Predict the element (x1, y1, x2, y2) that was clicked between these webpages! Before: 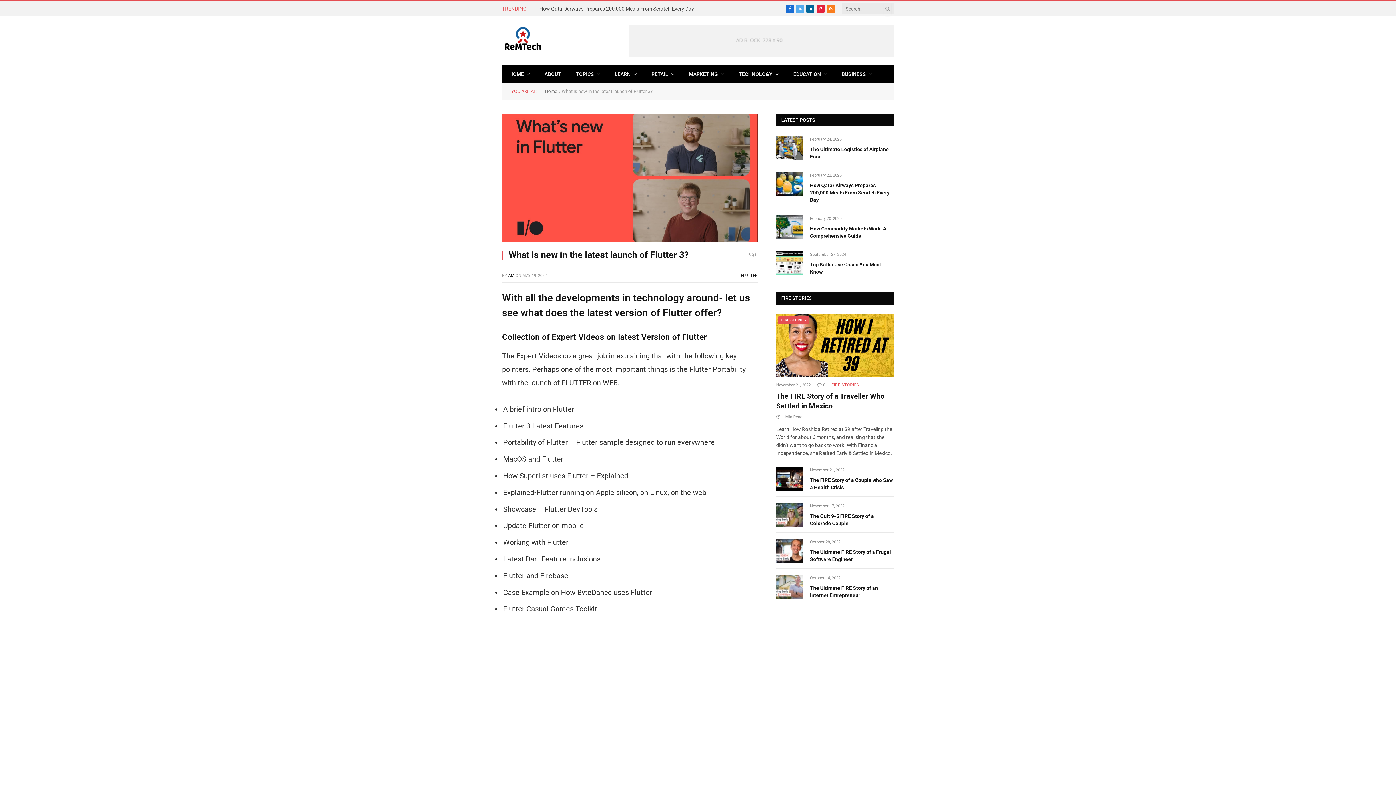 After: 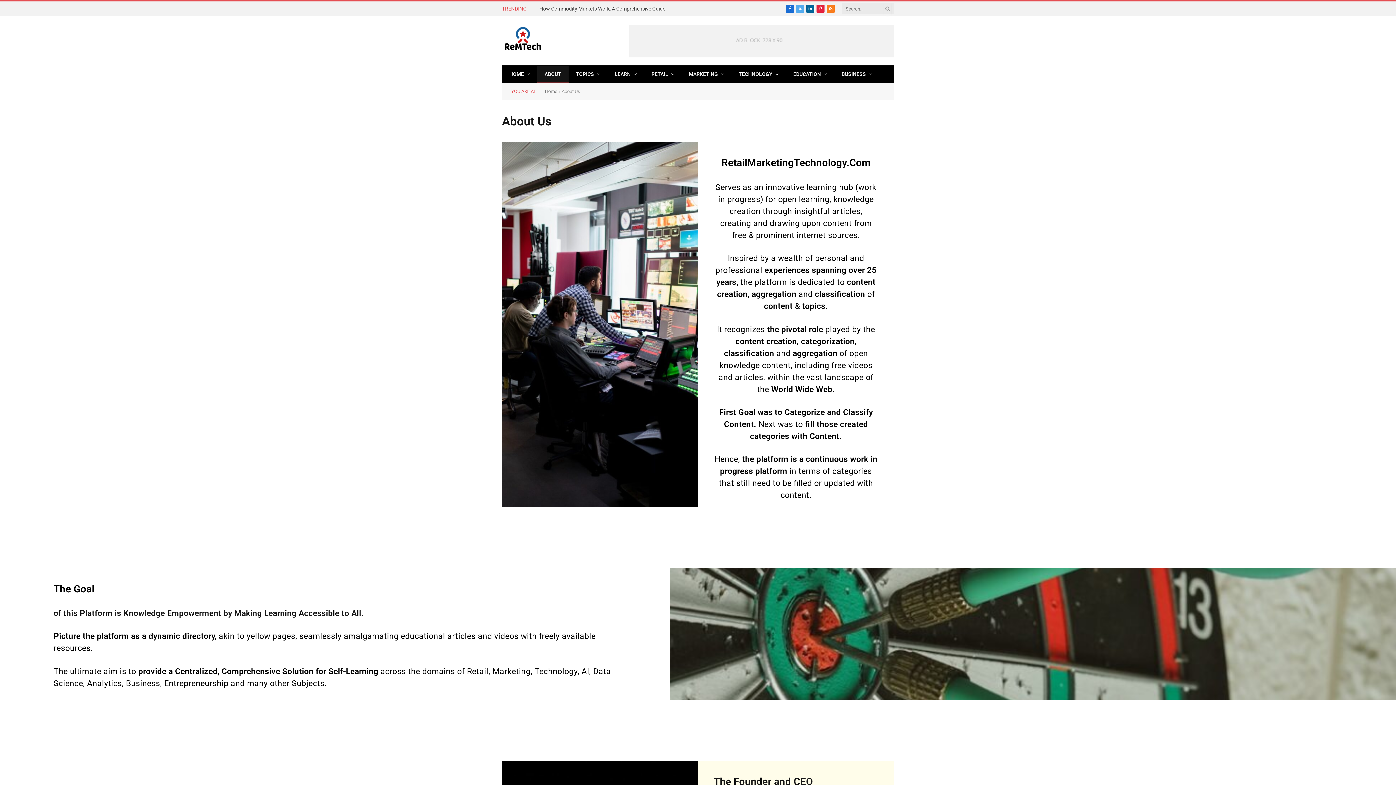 Action: label: ABOUT bbox: (537, 65, 568, 82)